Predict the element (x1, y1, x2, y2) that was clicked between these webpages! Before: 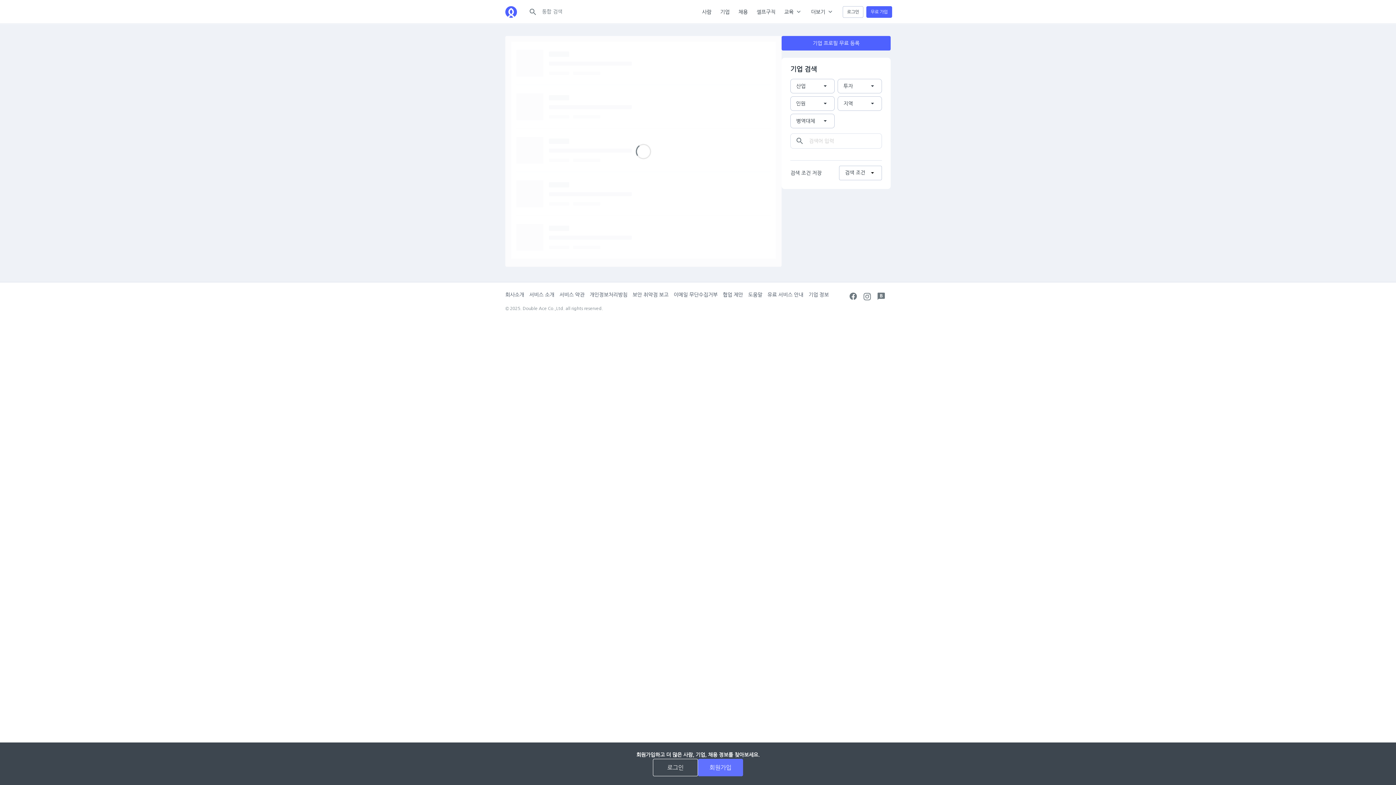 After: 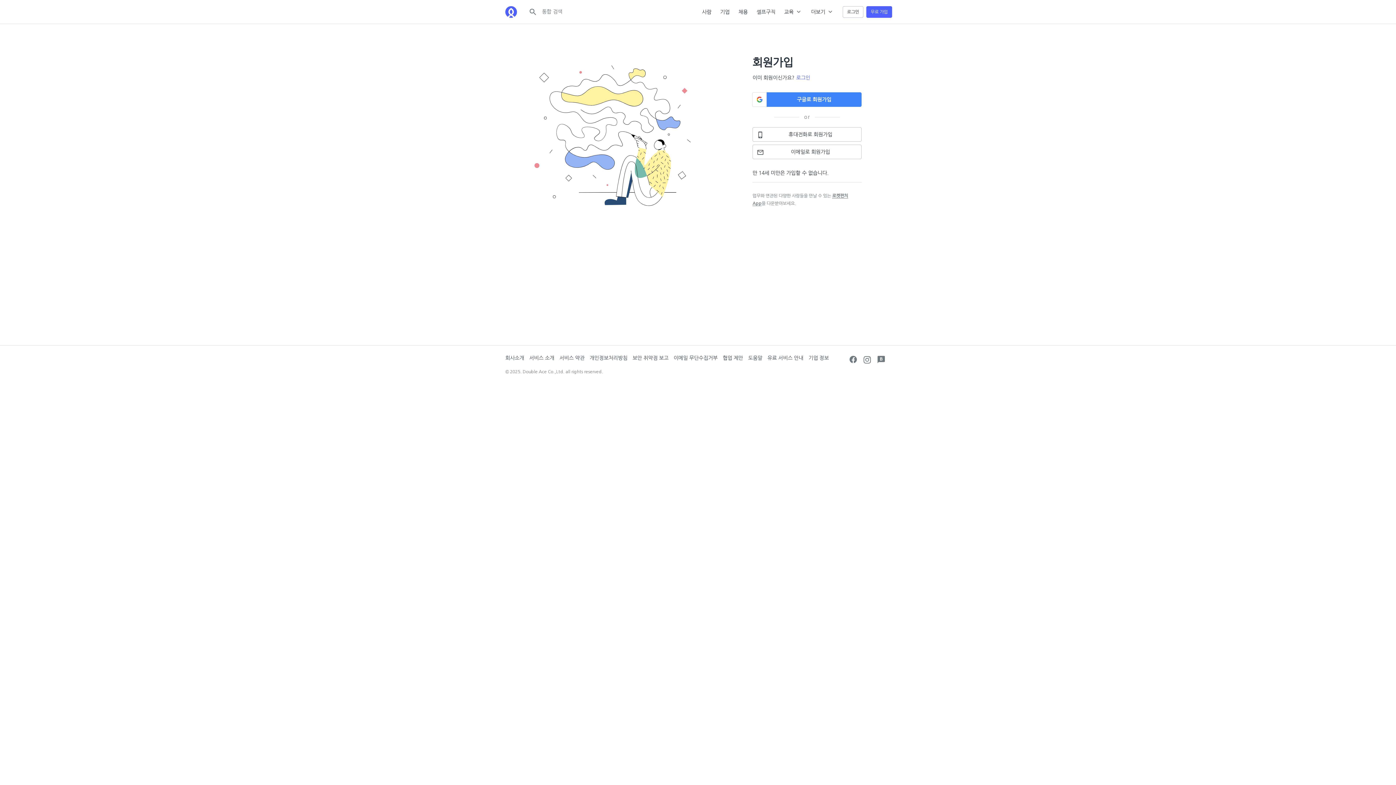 Action: bbox: (866, 6, 892, 17) label: 무료 가입